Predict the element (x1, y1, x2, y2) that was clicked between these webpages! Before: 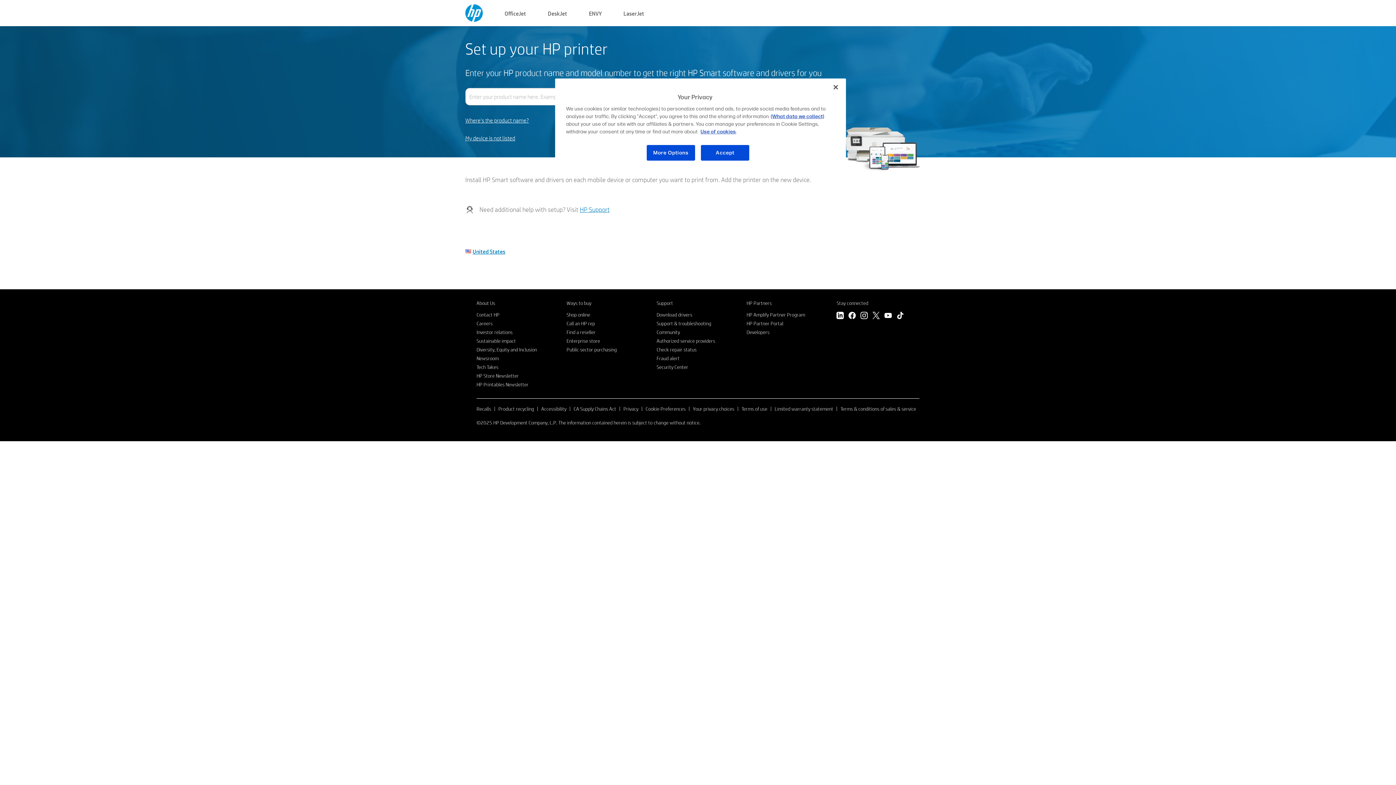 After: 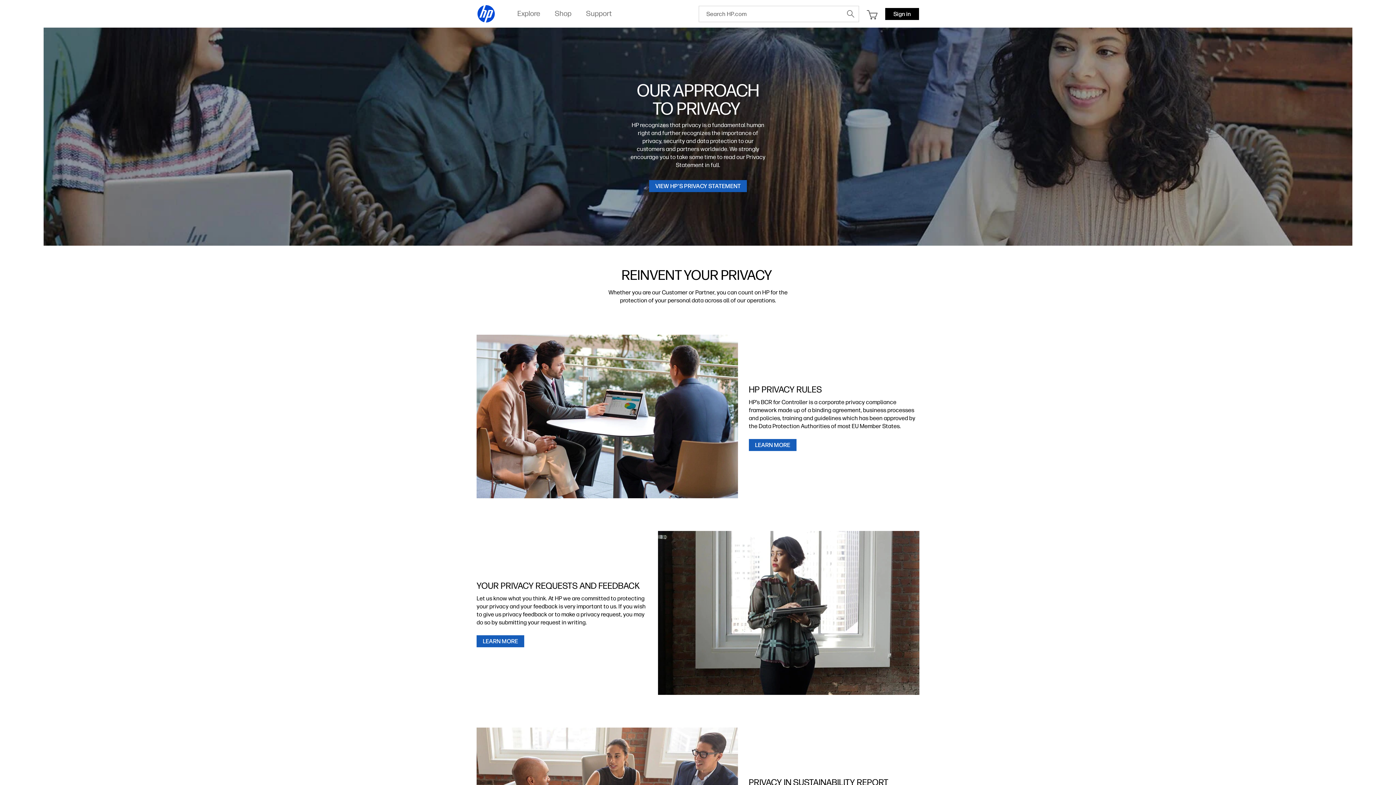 Action: label: Privacy bbox: (623, 405, 638, 412)